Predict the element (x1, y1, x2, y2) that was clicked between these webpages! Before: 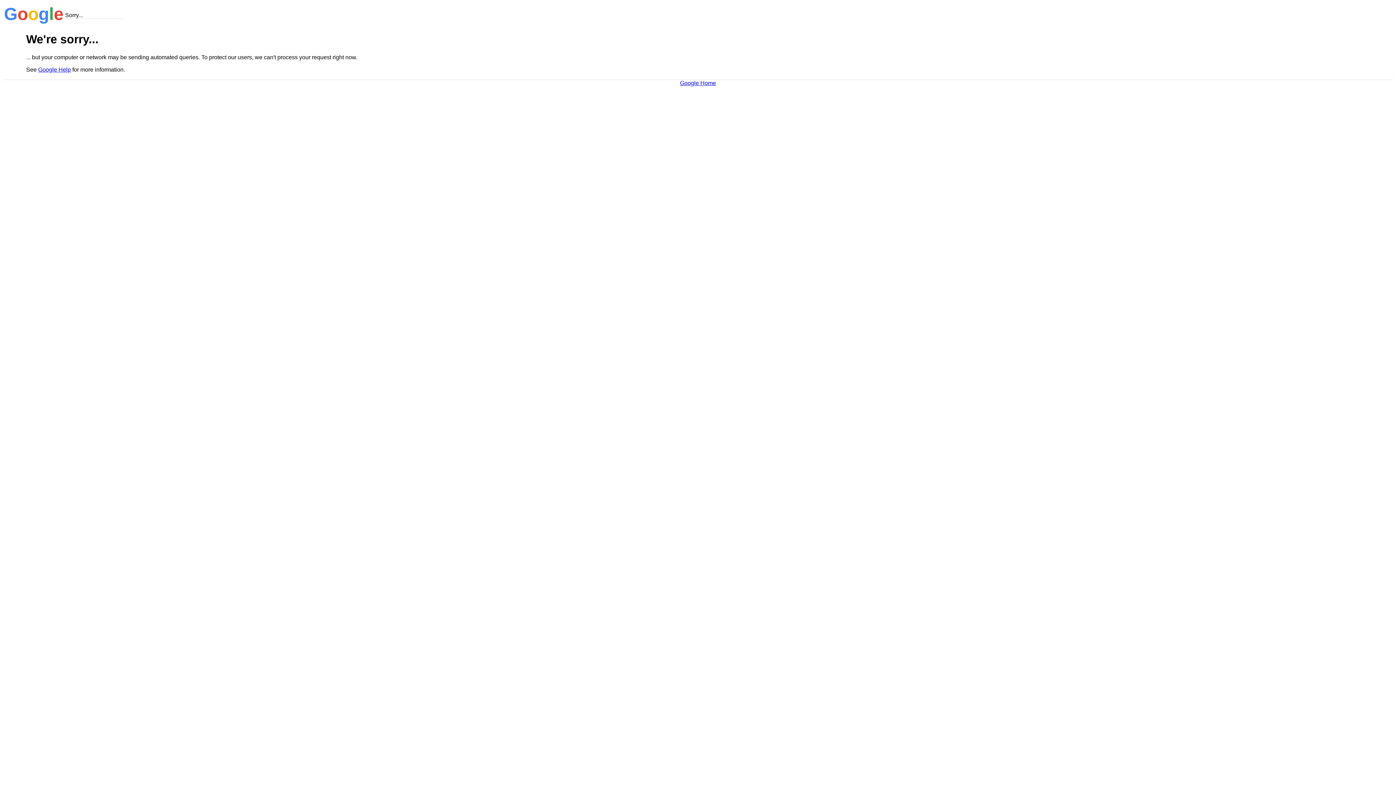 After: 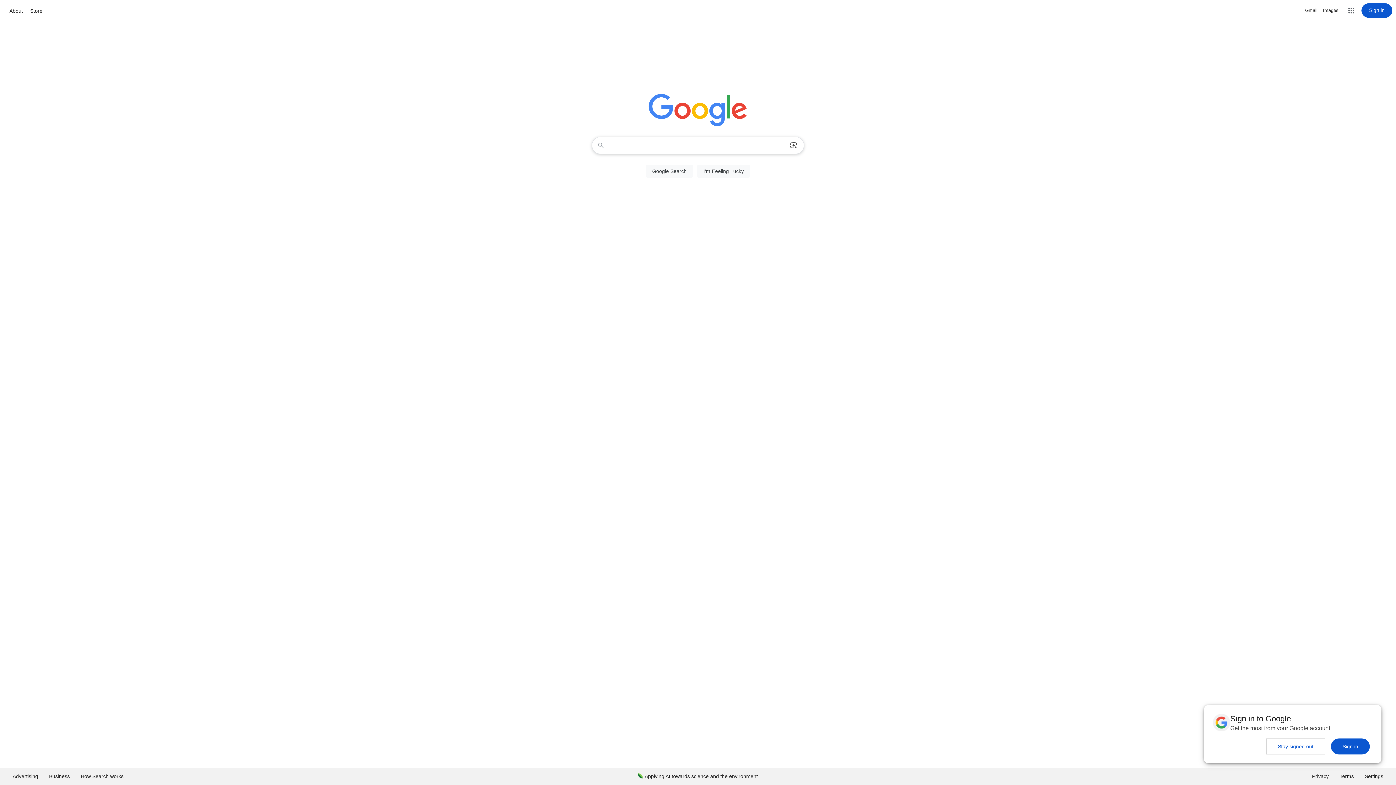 Action: bbox: (680, 79, 716, 86) label: Google Home